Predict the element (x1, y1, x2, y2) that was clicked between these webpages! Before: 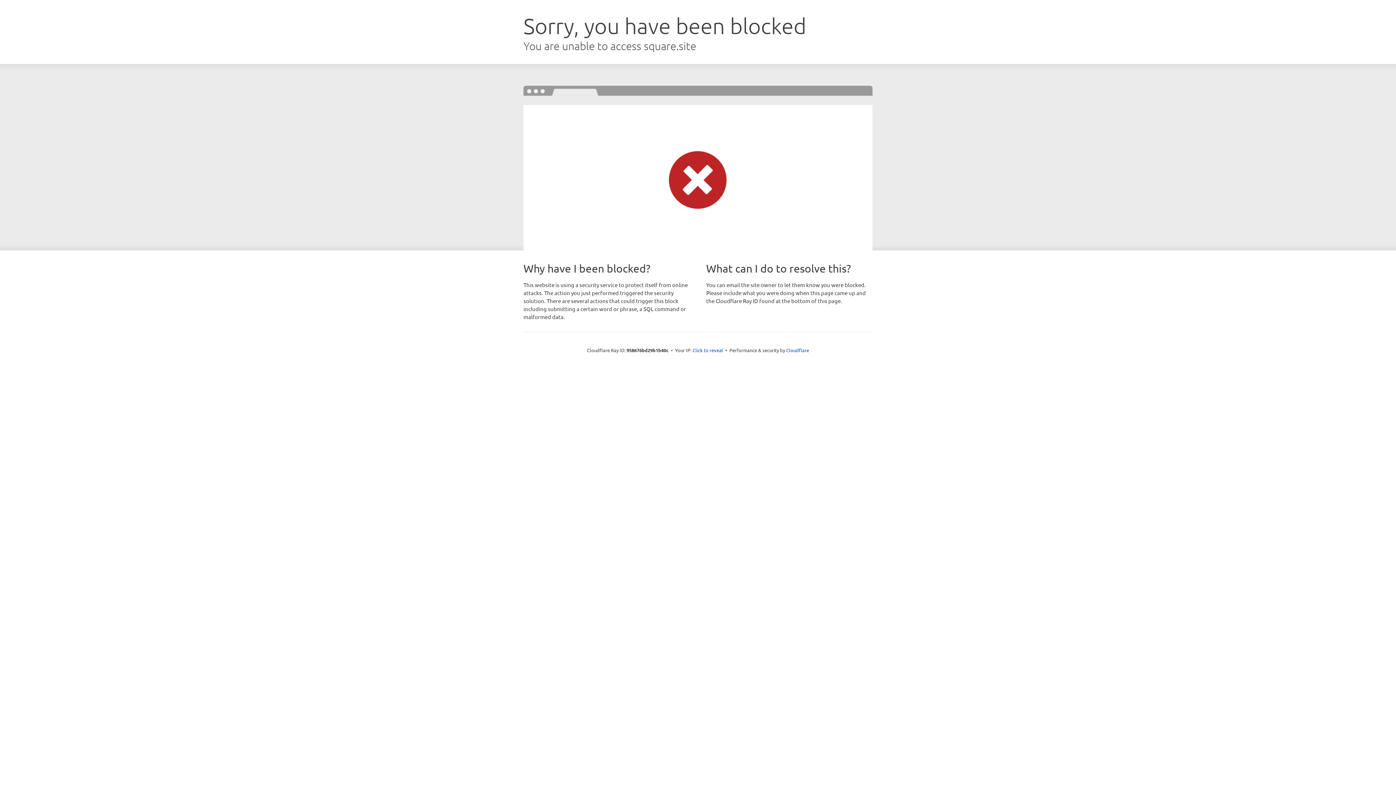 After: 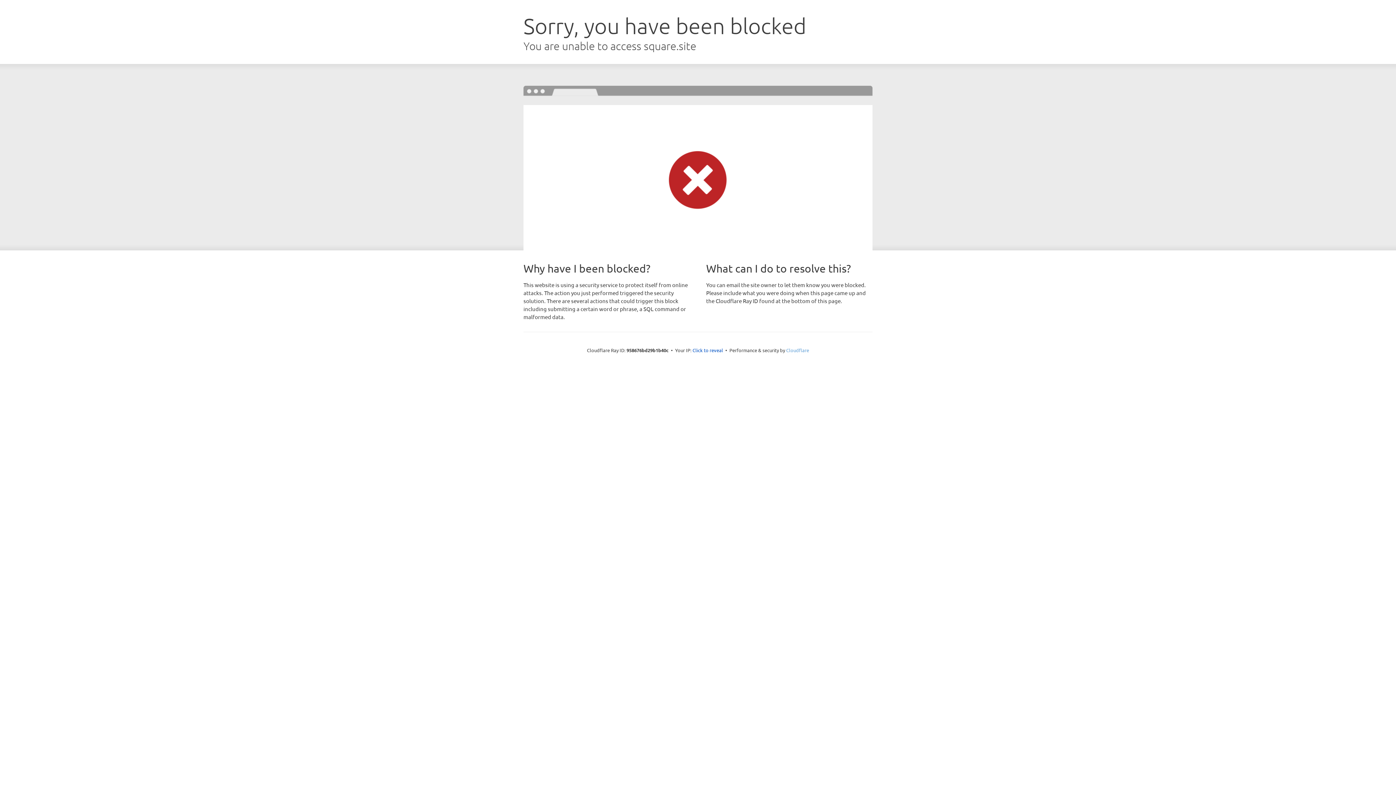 Action: bbox: (786, 347, 809, 353) label: Cloudflare